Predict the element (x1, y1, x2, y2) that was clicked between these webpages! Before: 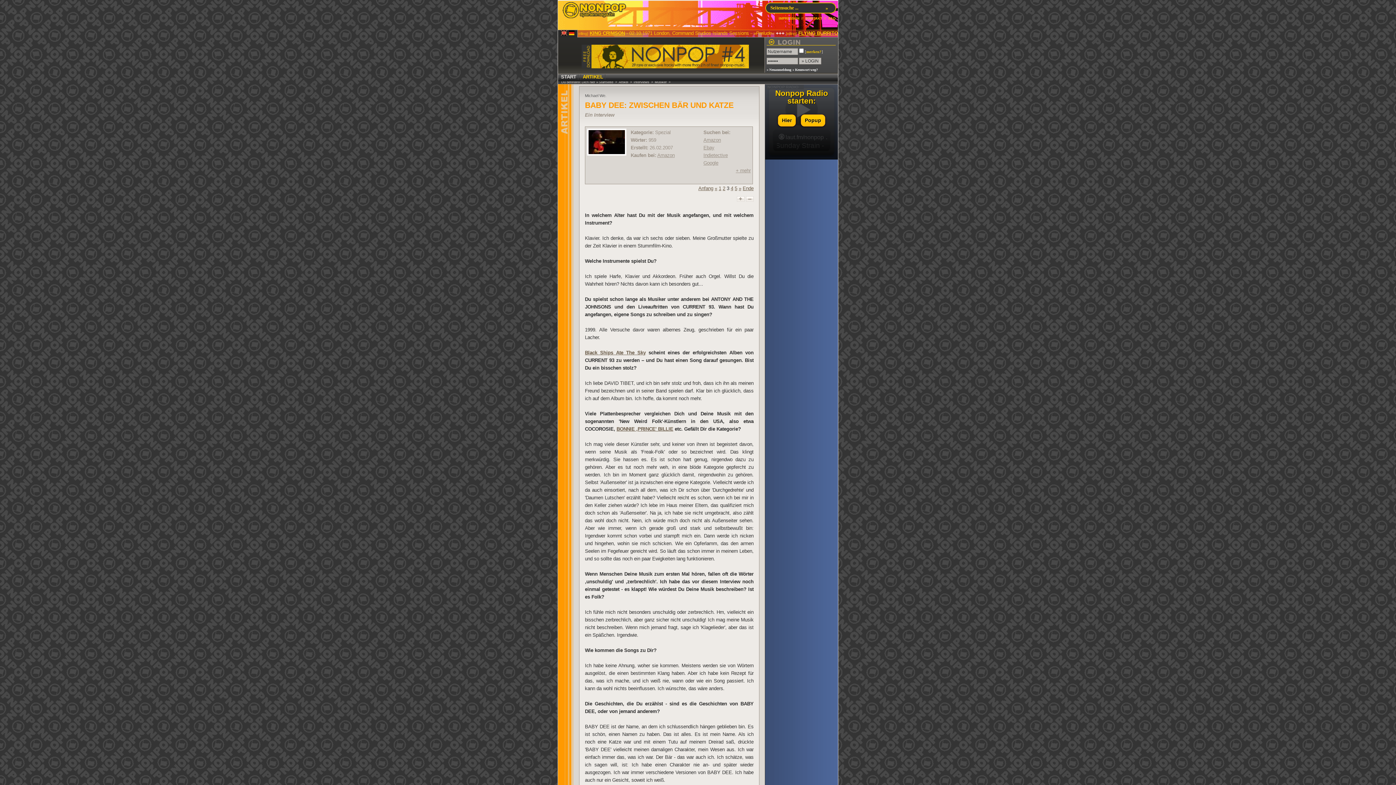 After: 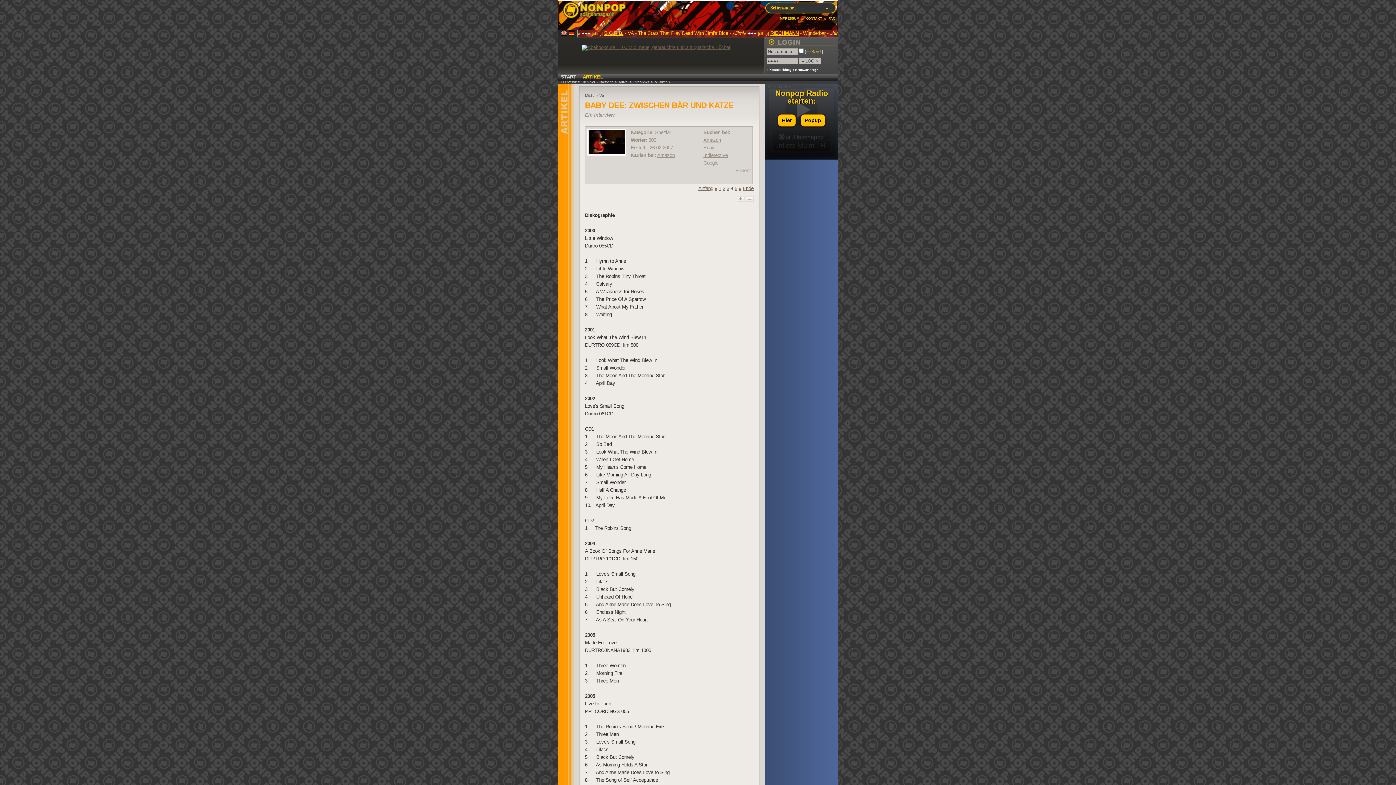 Action: bbox: (738, 185, 741, 191) label: »